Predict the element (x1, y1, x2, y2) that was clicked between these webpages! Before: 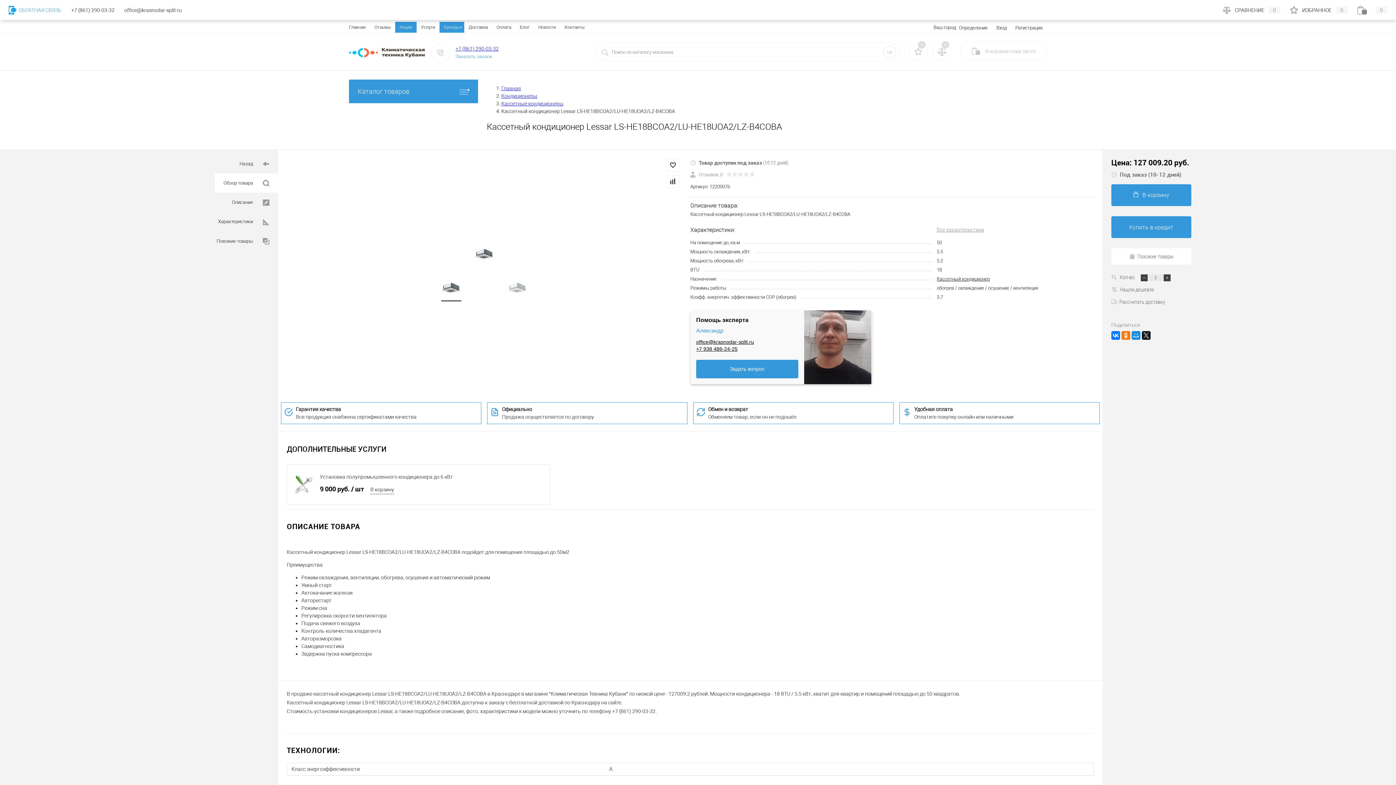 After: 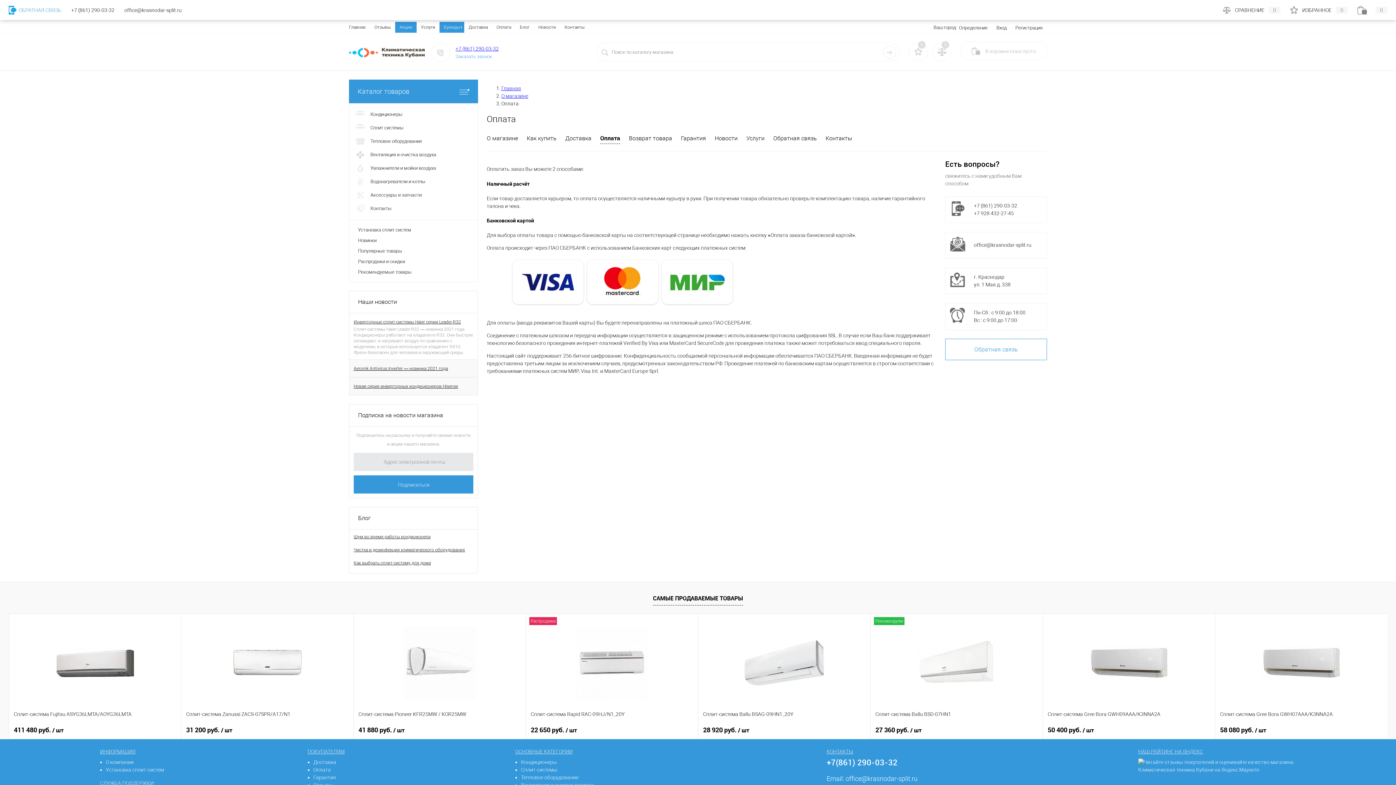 Action: bbox: (492, 21, 515, 32) label: Оплата